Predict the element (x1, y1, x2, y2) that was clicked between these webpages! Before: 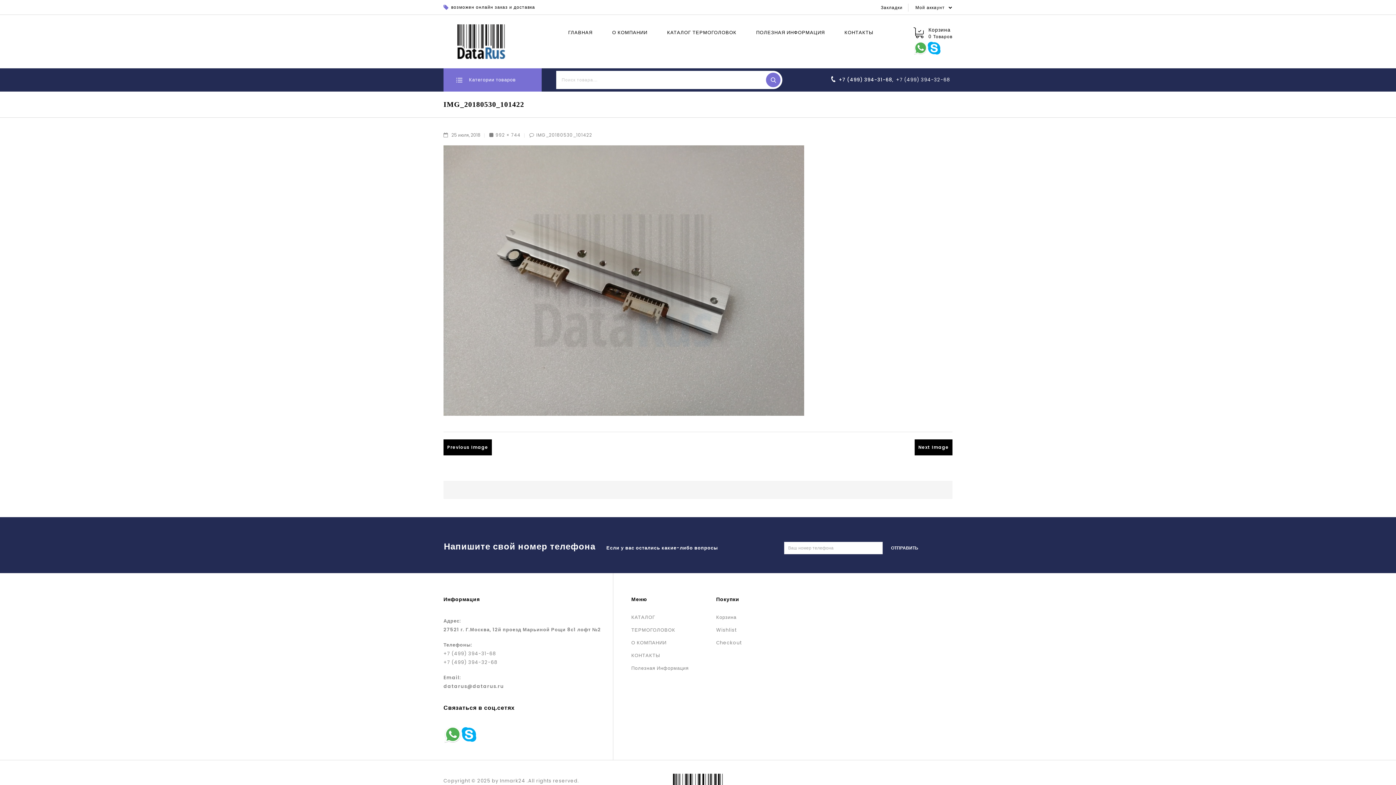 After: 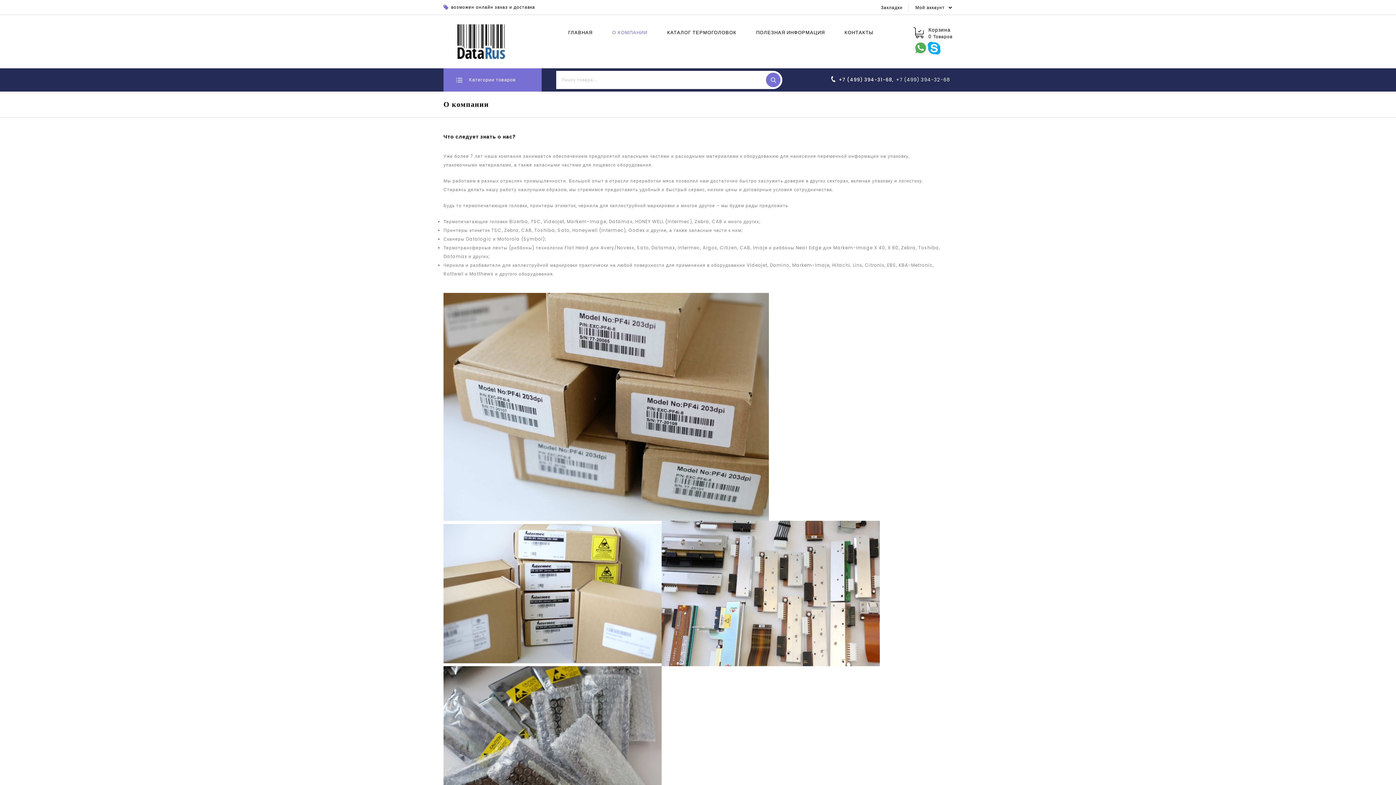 Action: bbox: (631, 639, 666, 646) label: О КОМПАНИИ